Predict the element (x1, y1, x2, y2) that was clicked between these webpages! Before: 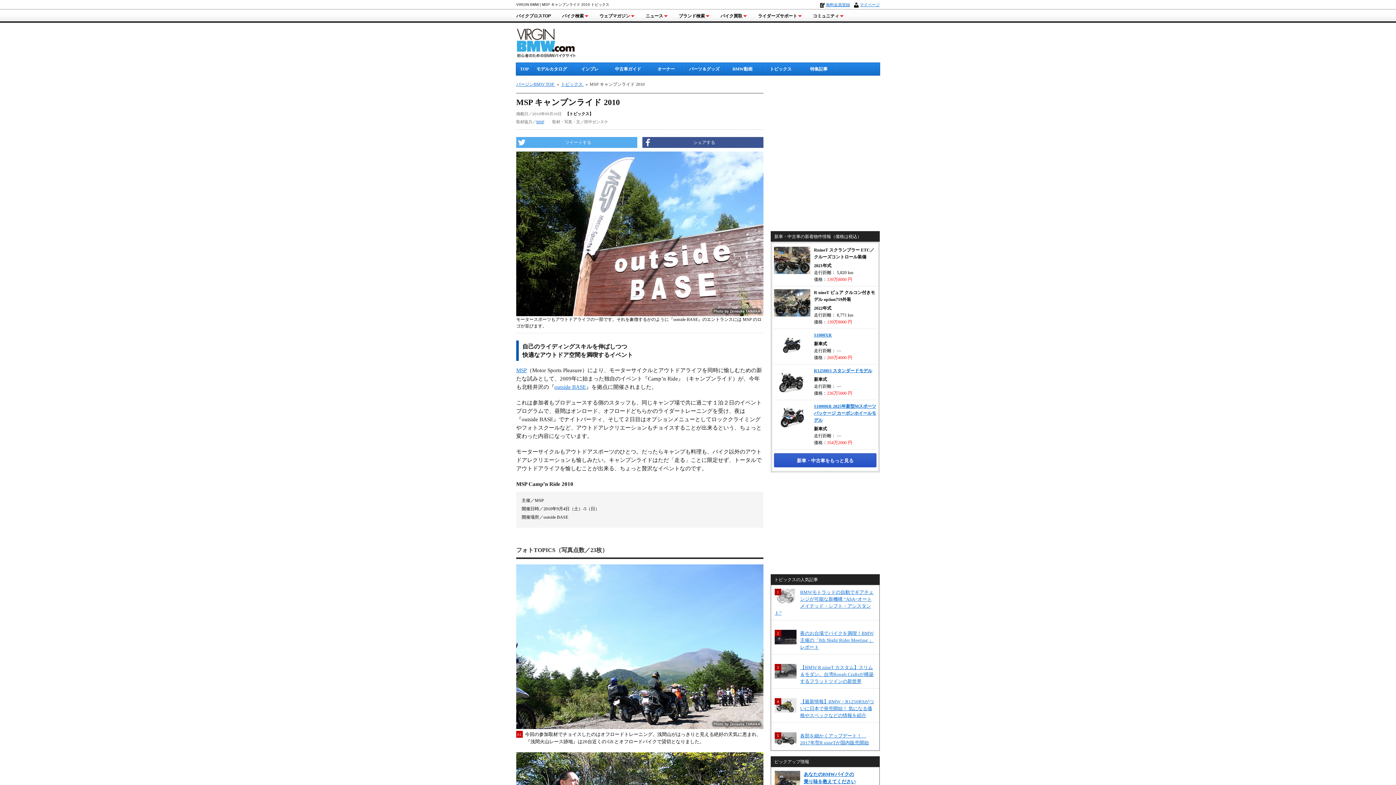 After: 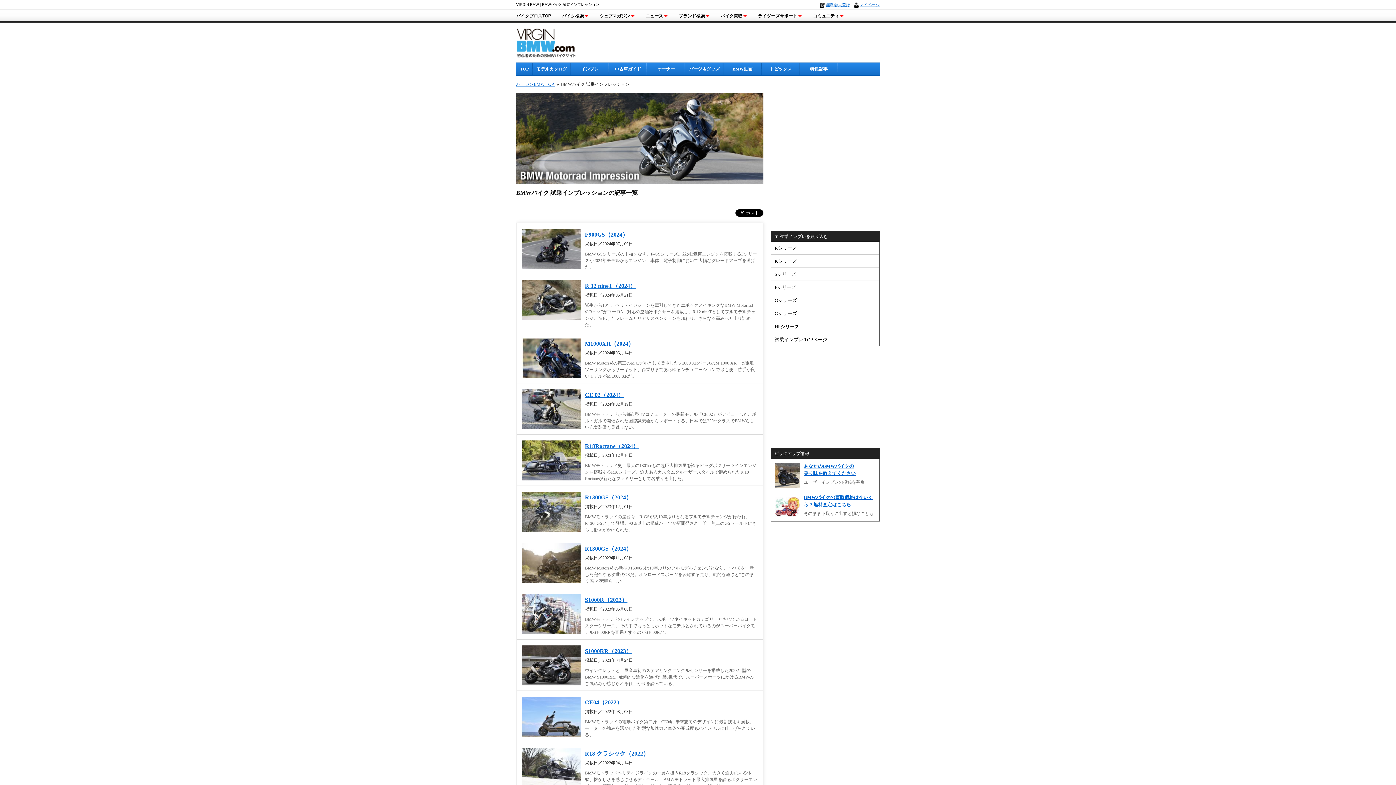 Action: label: インプレ bbox: (570, 62, 609, 75)